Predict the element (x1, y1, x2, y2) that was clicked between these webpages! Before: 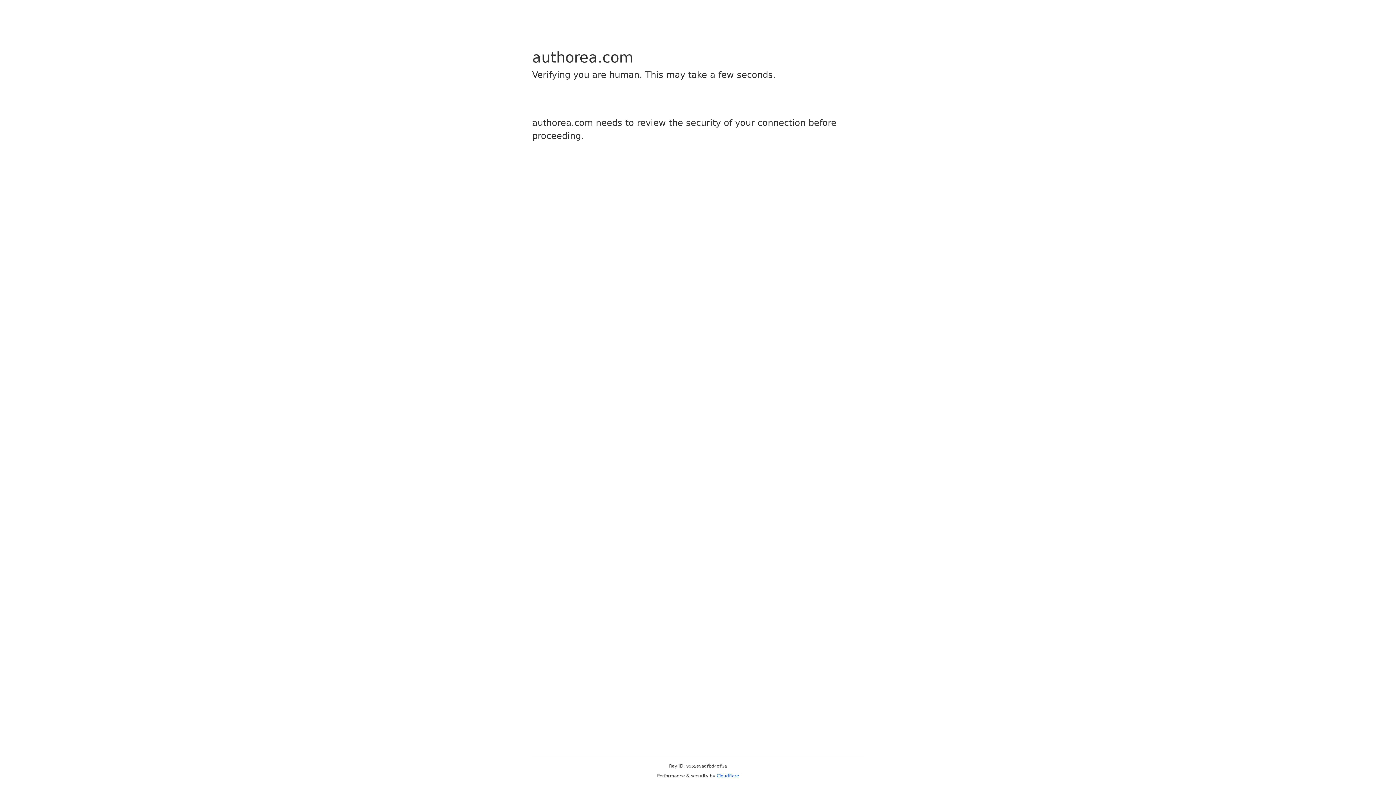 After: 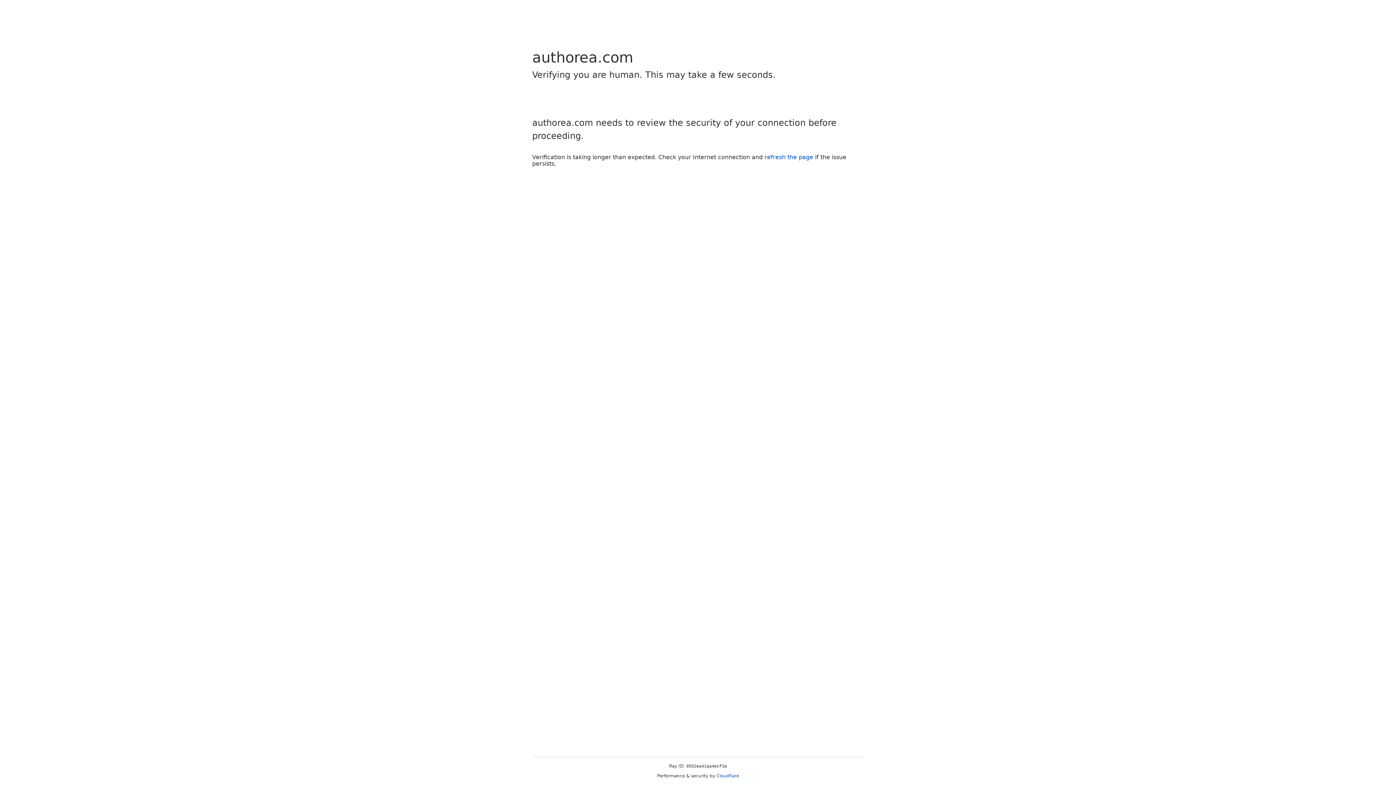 Action: label: Cloudflare bbox: (716, 773, 739, 778)